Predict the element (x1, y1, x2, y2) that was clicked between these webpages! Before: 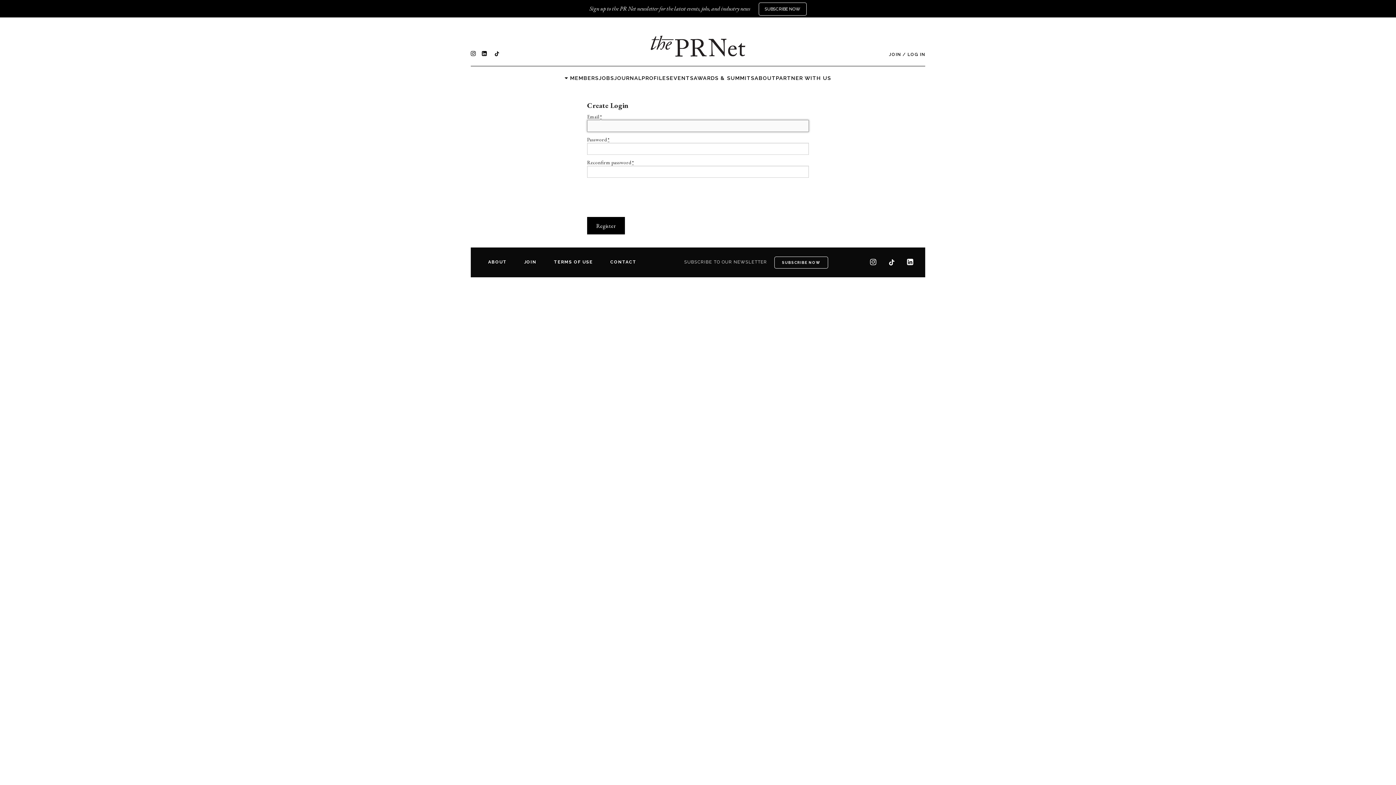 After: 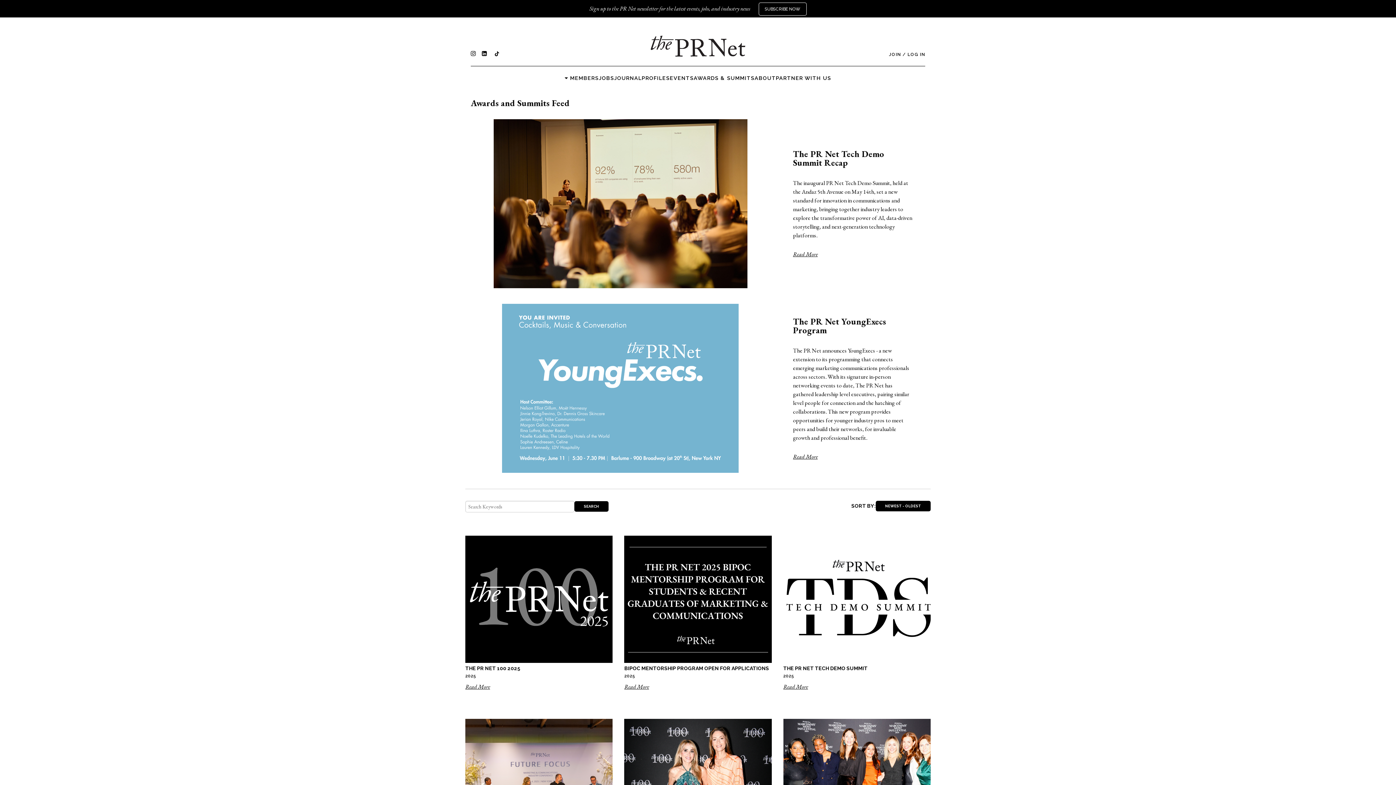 Action: bbox: (693, 75, 754, 80) label: AWARDS & SUMMITS